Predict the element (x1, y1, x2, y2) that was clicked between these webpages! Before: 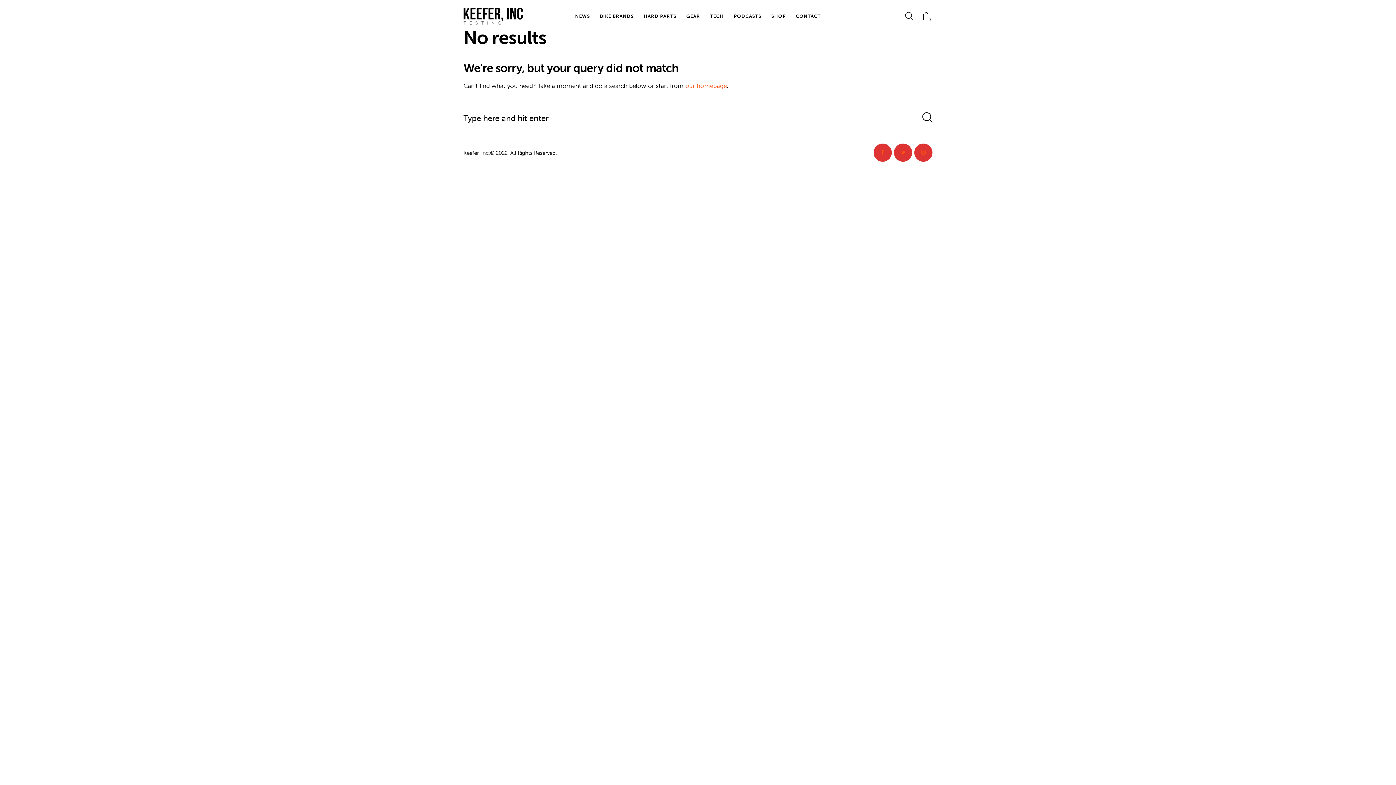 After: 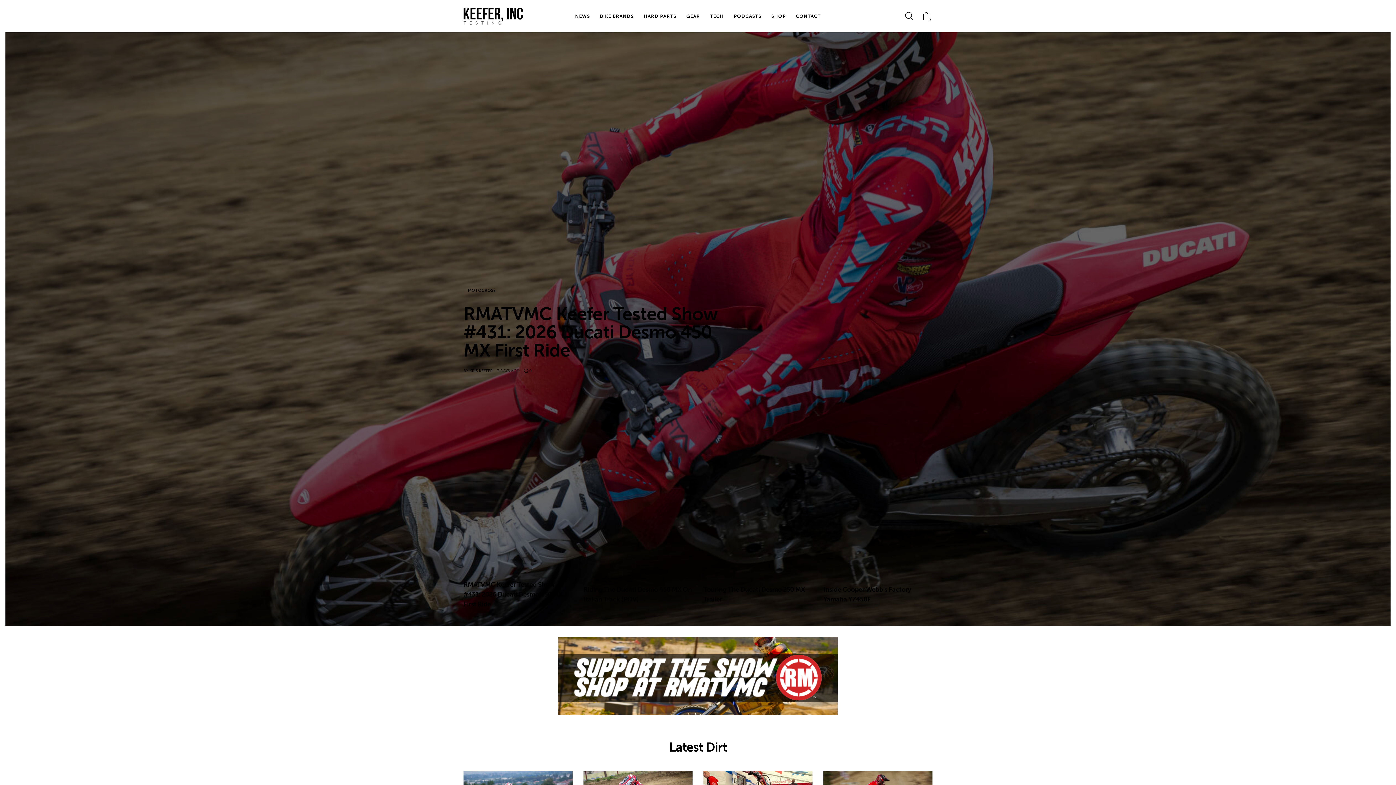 Action: label: our homepage bbox: (685, 82, 726, 89)